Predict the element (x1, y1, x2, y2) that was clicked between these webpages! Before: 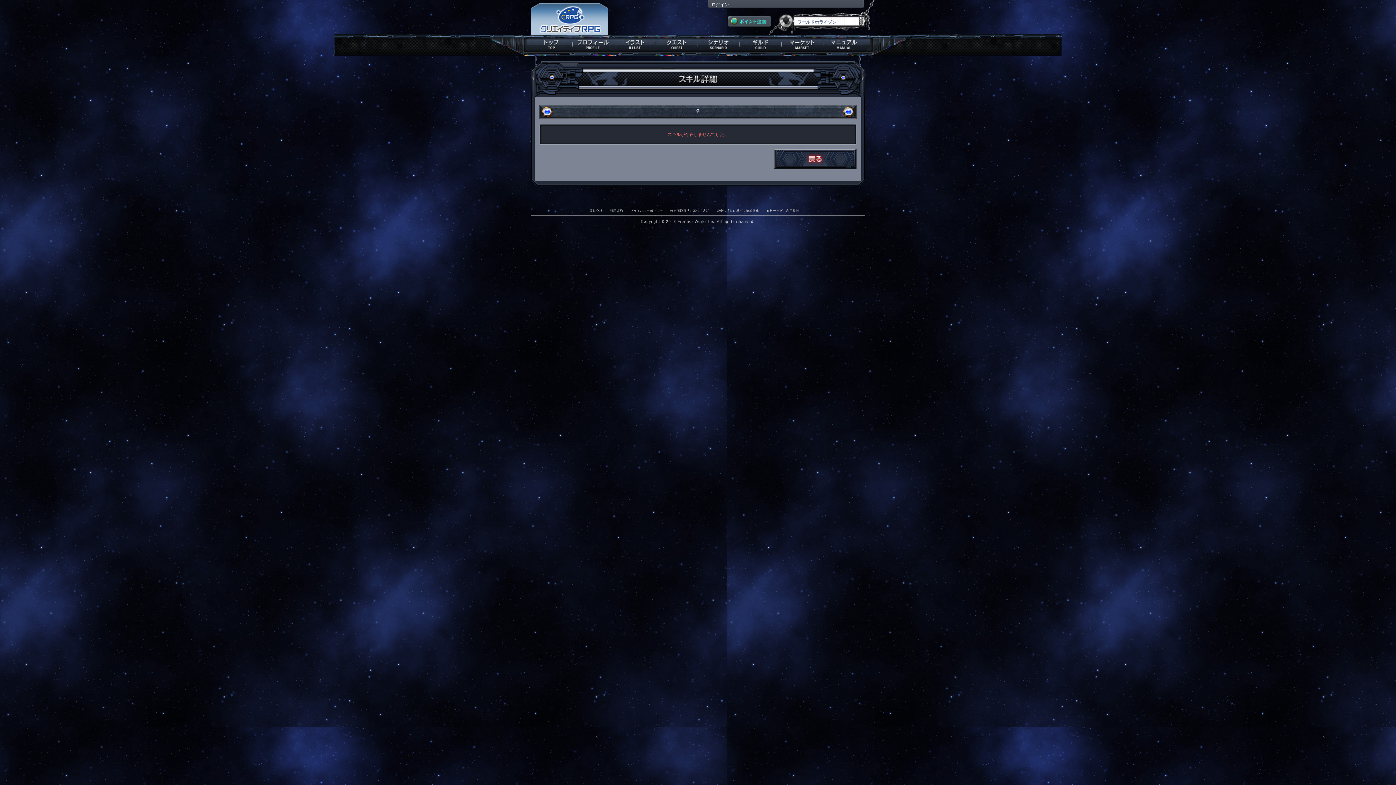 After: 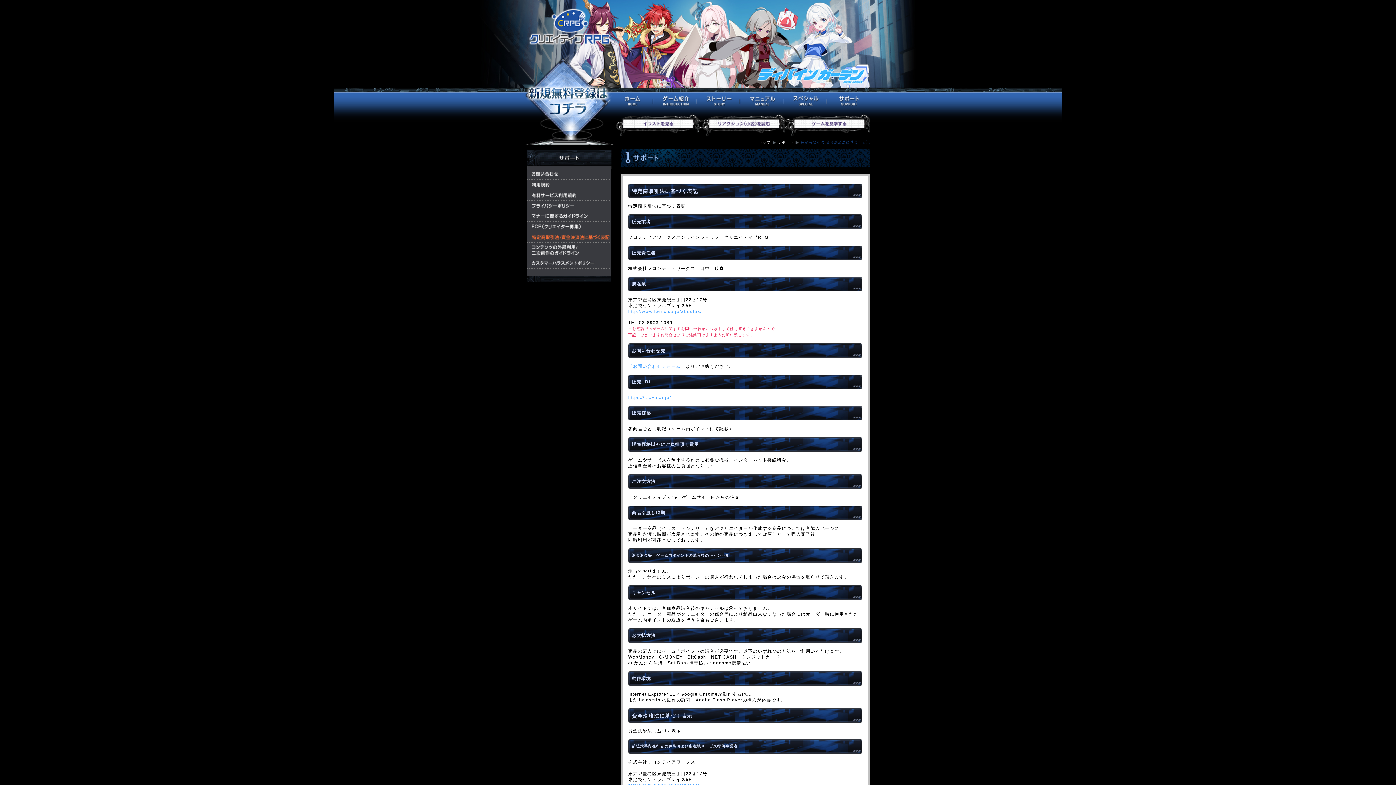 Action: label: 資金決済法に基づく情報提供 bbox: (716, 209, 759, 212)